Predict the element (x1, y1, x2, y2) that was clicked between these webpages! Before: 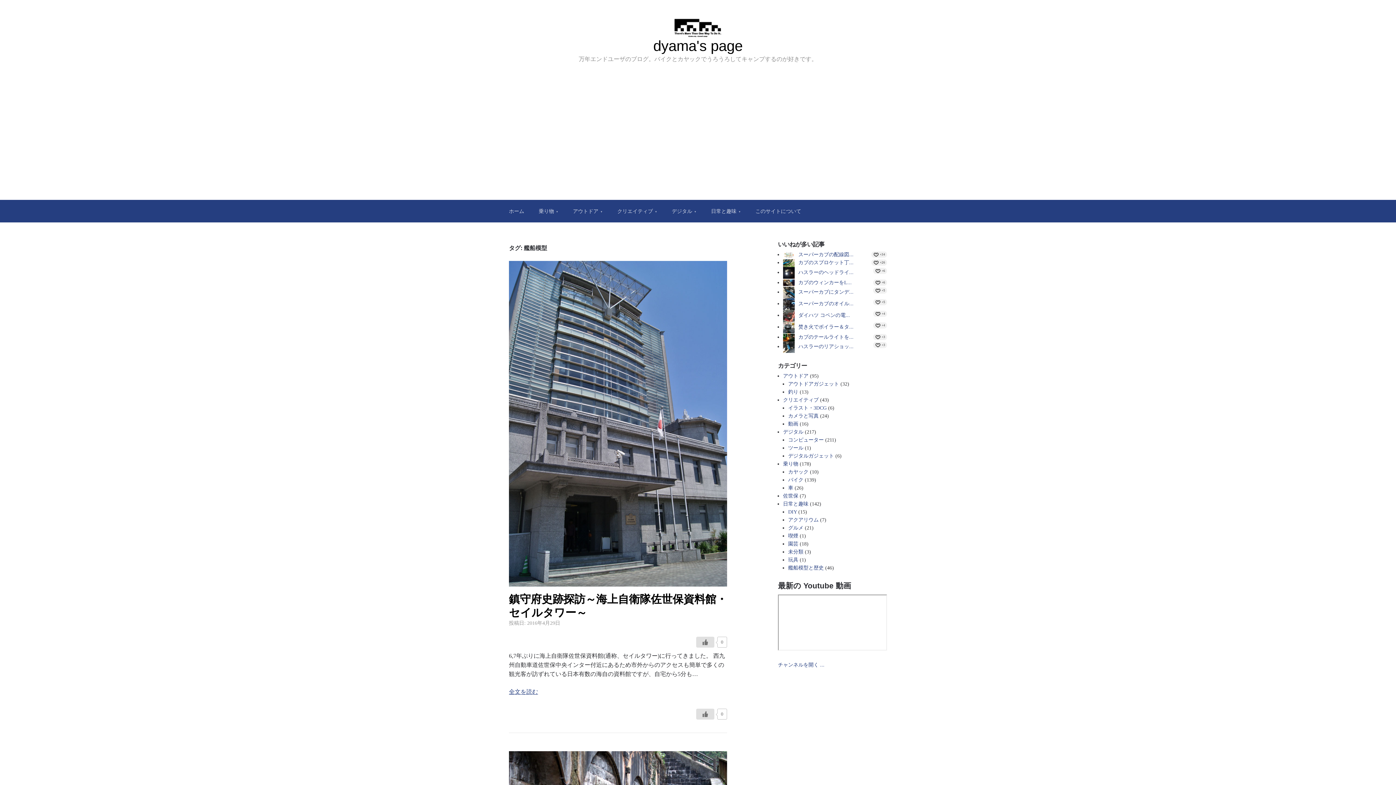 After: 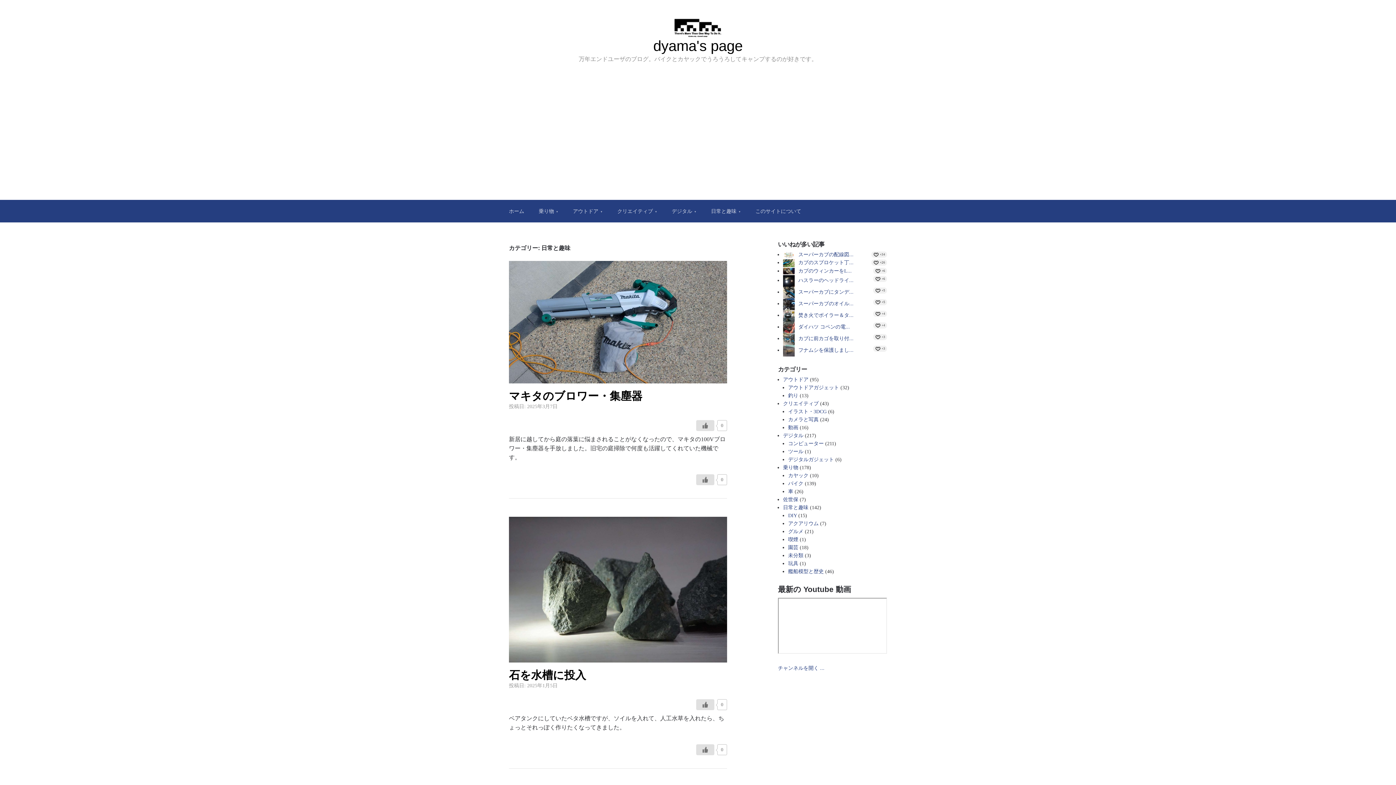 Action: label: 日常と趣味 bbox: (704, 200, 748, 222)